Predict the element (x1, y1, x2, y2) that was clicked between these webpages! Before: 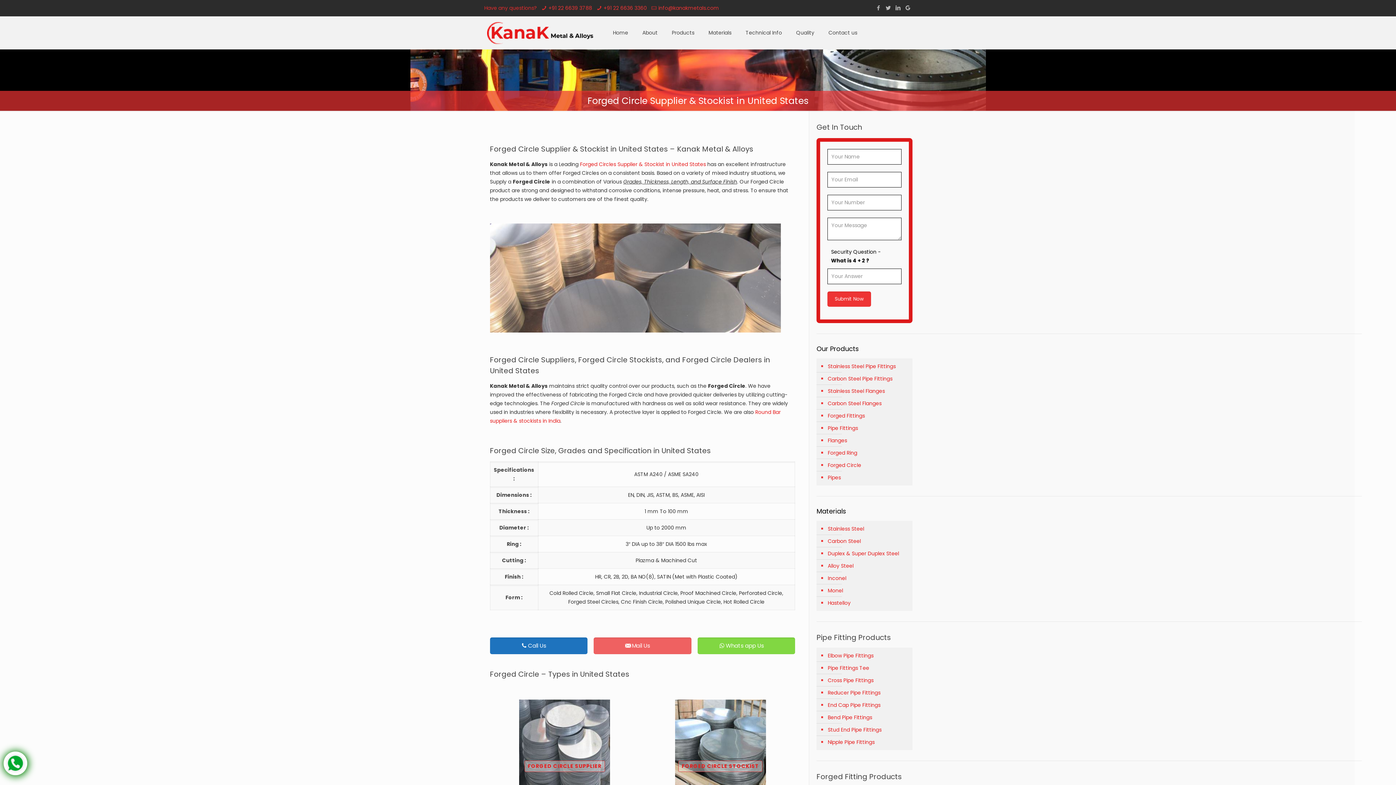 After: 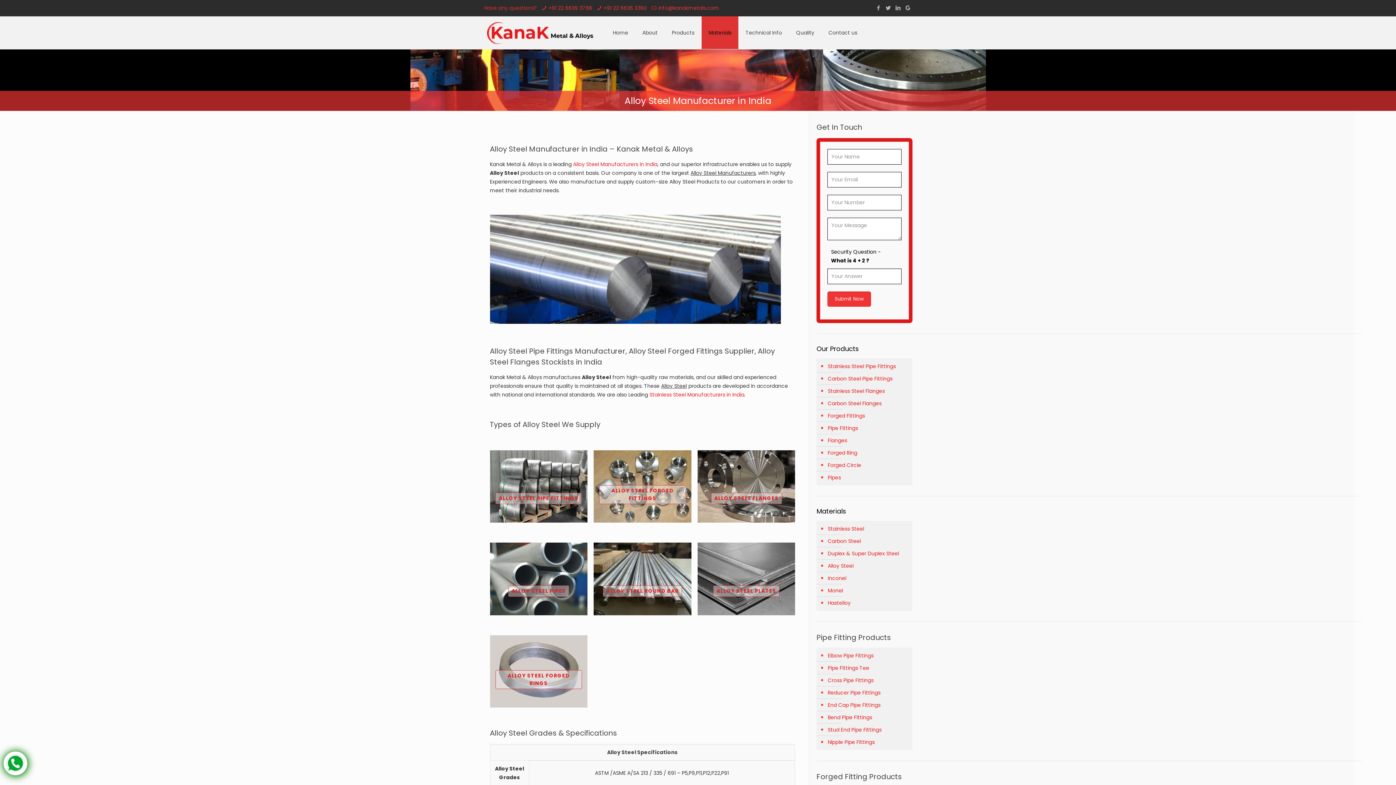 Action: label: Alloy Steel bbox: (827, 560, 909, 572)